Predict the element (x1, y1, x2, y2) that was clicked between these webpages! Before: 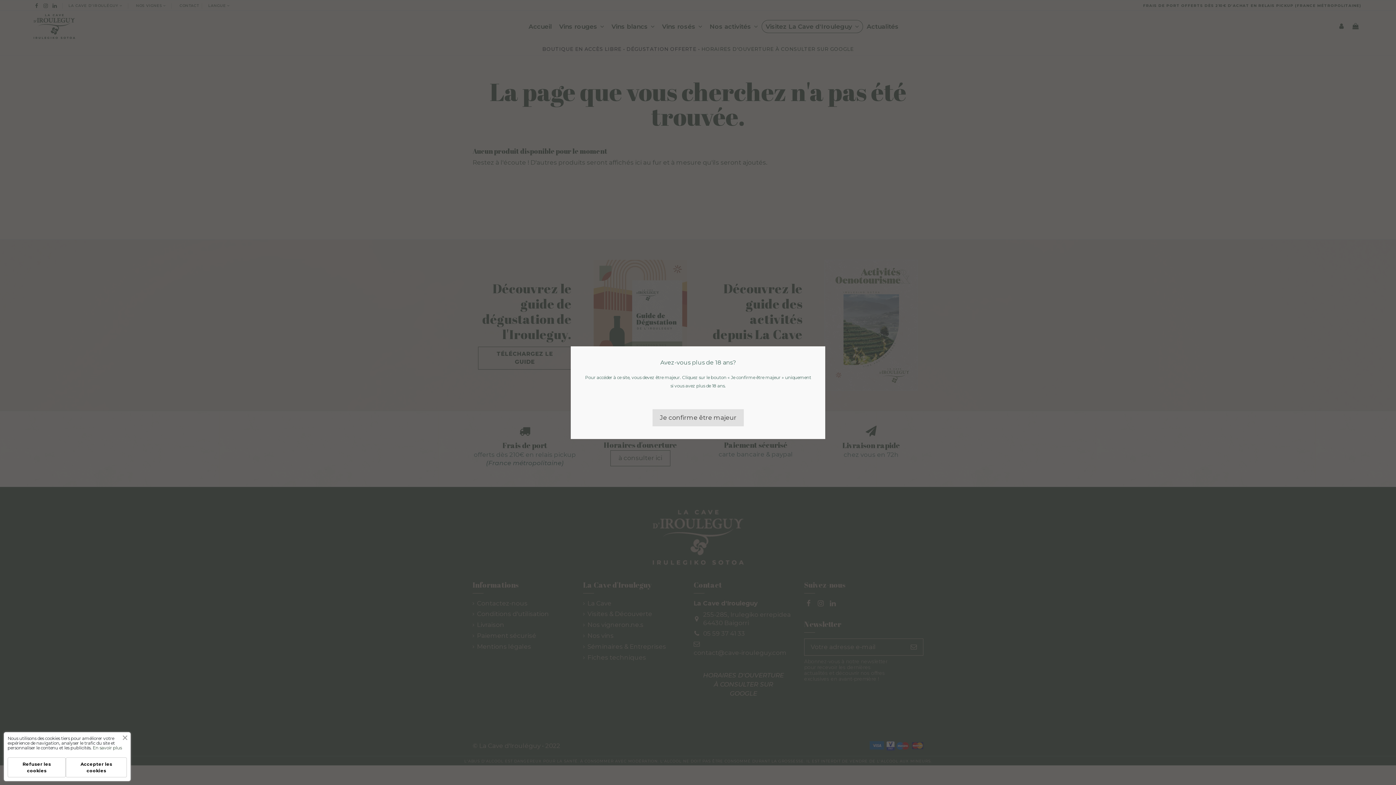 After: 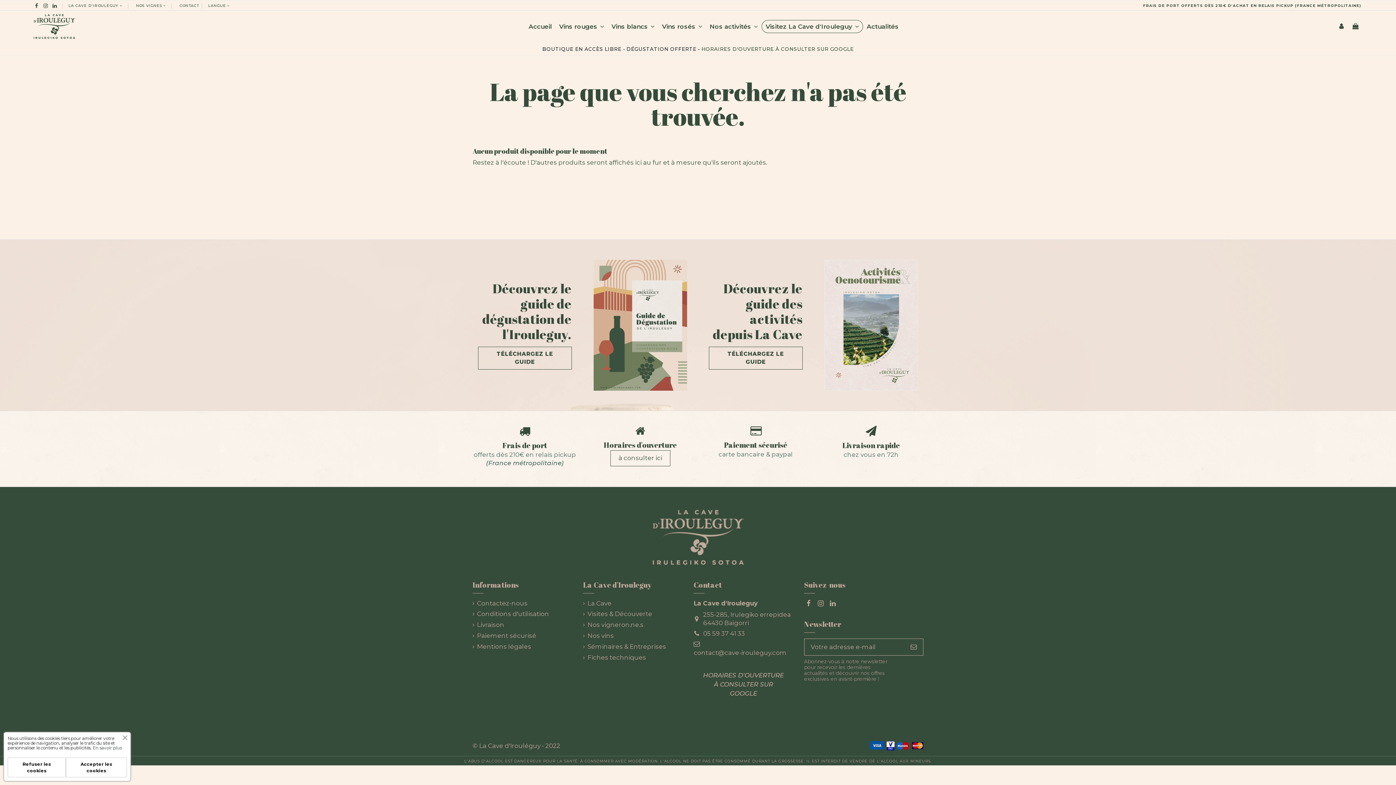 Action: label: Je confirme être majeur bbox: (652, 409, 743, 426)